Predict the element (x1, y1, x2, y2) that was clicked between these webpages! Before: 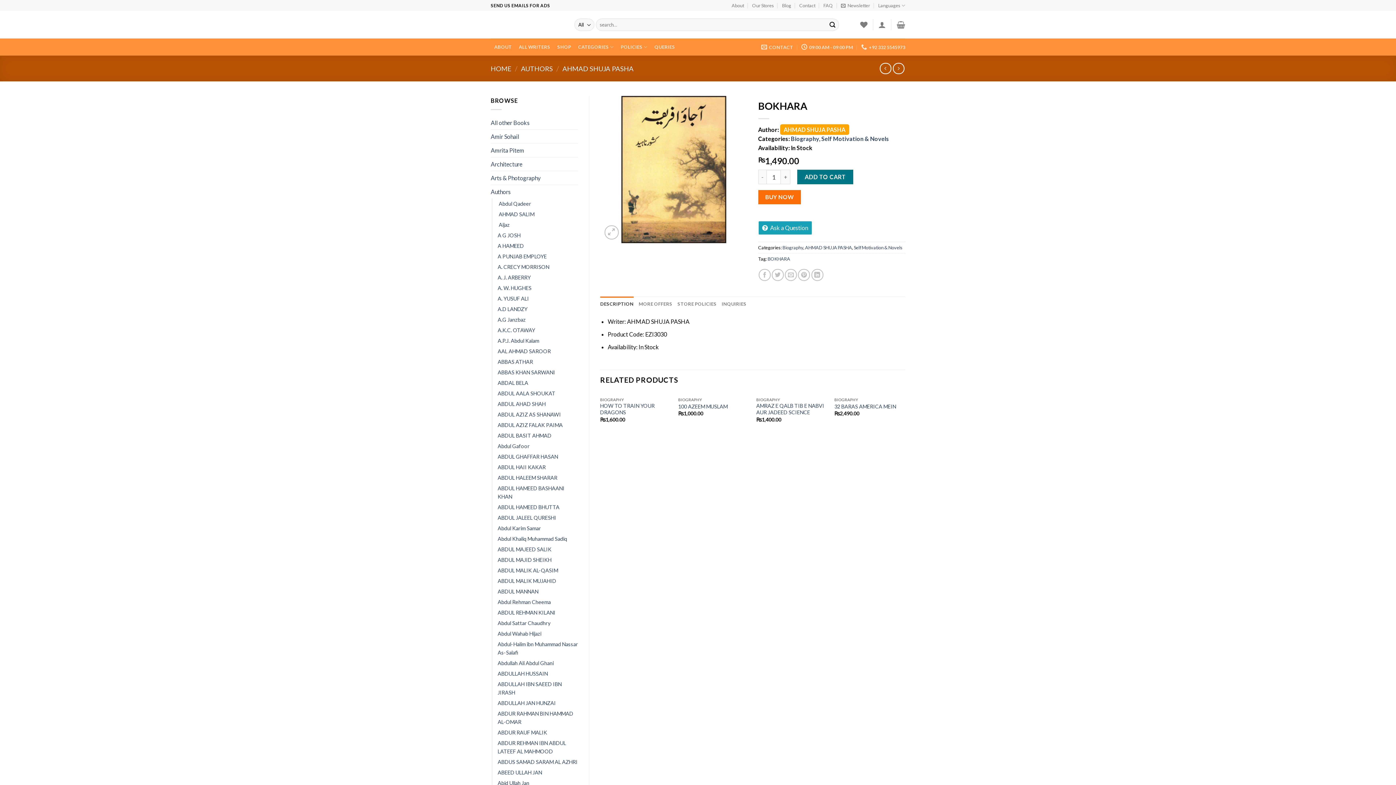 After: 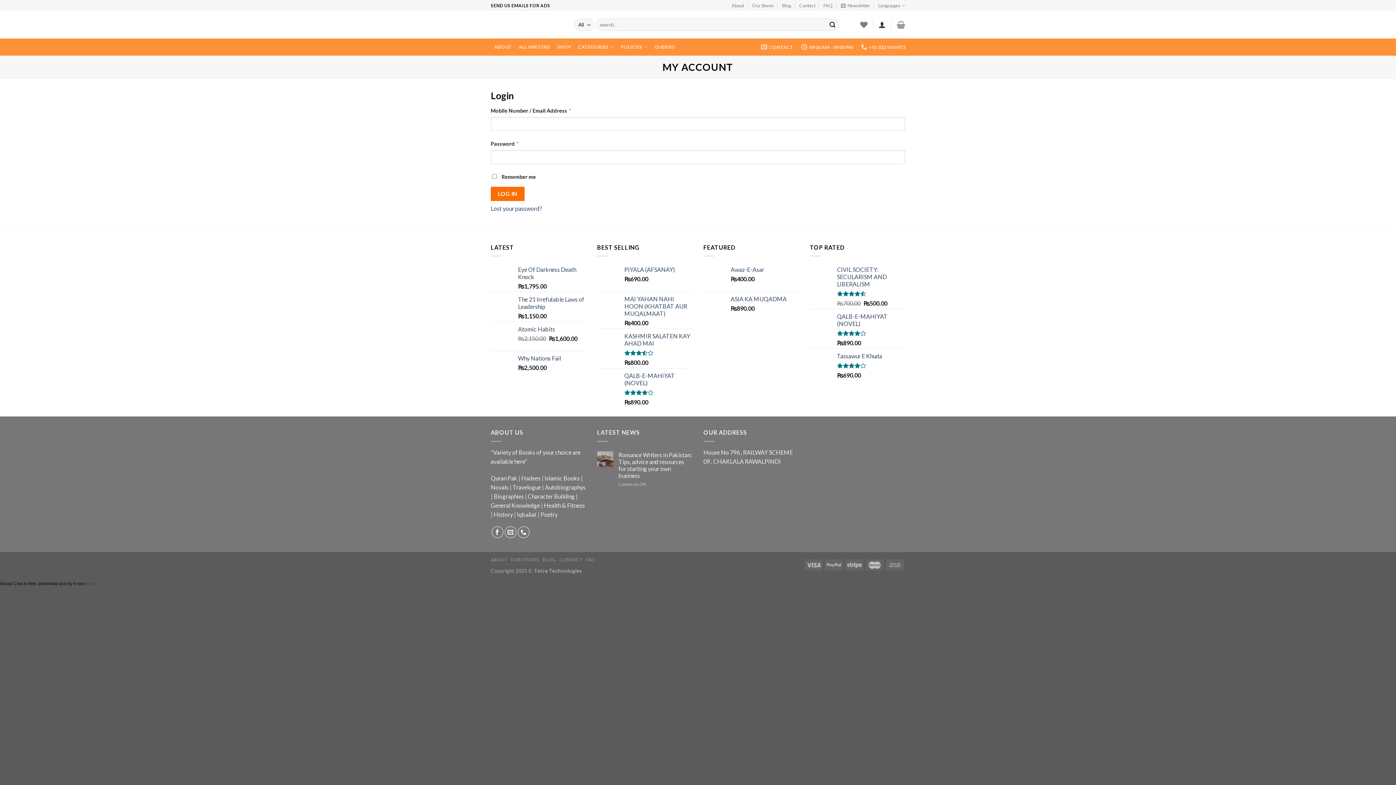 Action: bbox: (878, 16, 886, 32)